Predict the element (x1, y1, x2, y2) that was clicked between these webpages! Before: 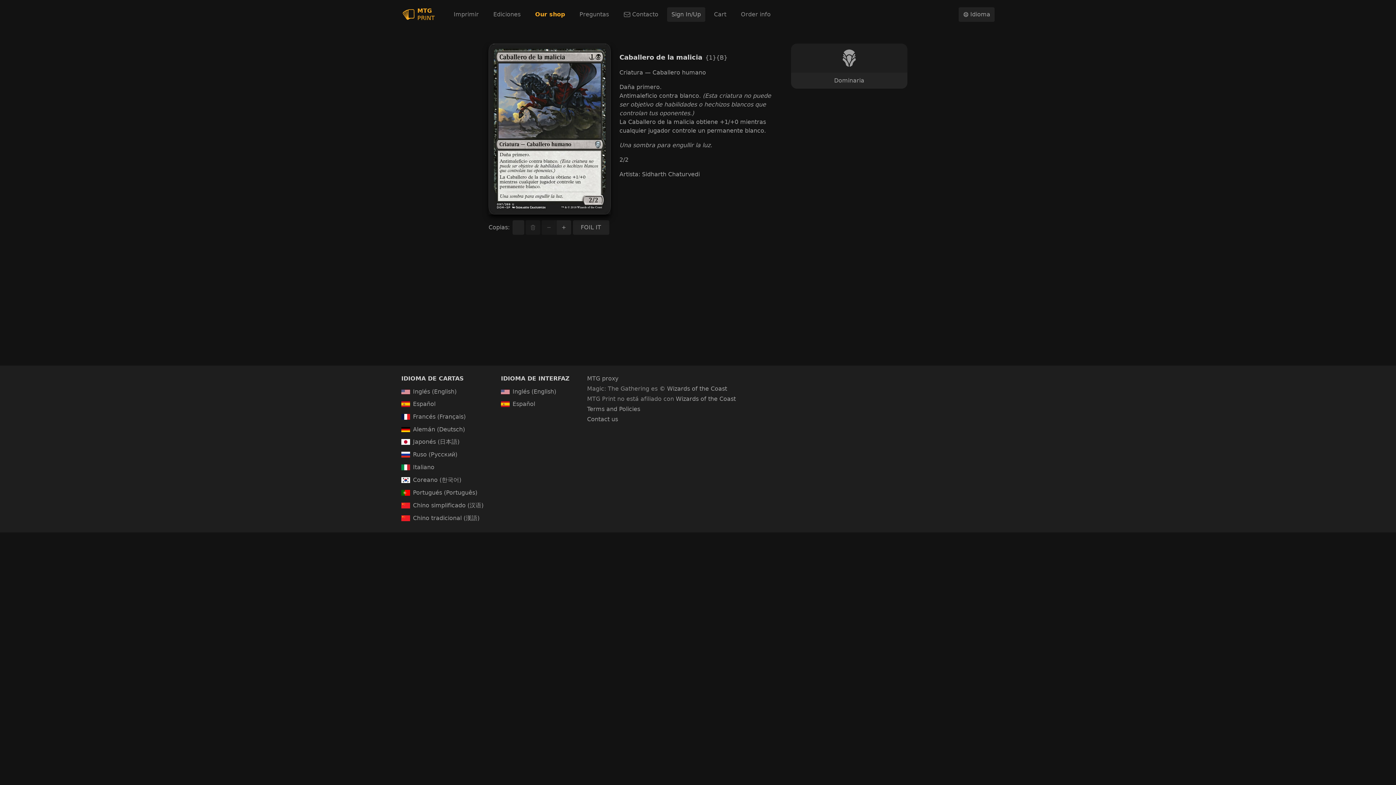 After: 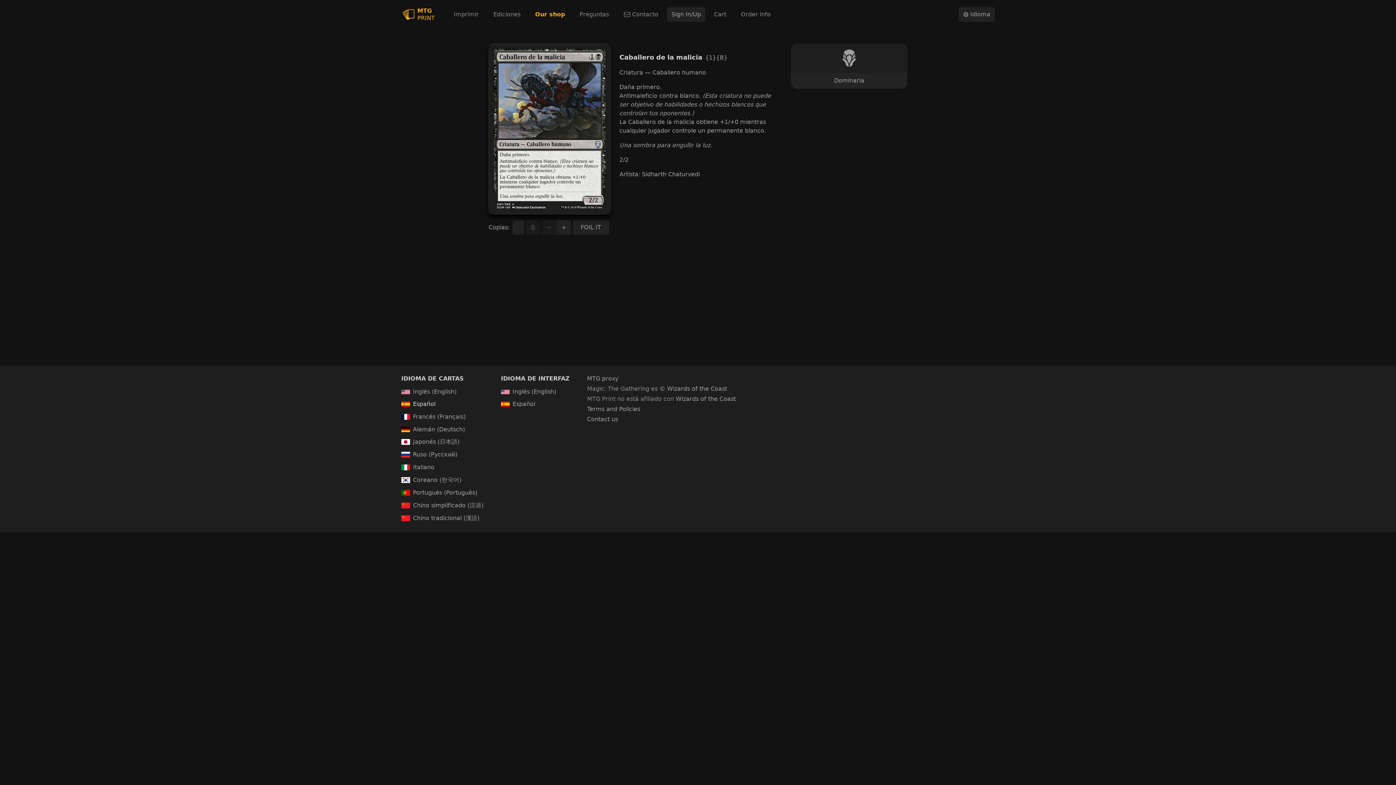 Action: label: Español bbox: (401, 399, 435, 408)